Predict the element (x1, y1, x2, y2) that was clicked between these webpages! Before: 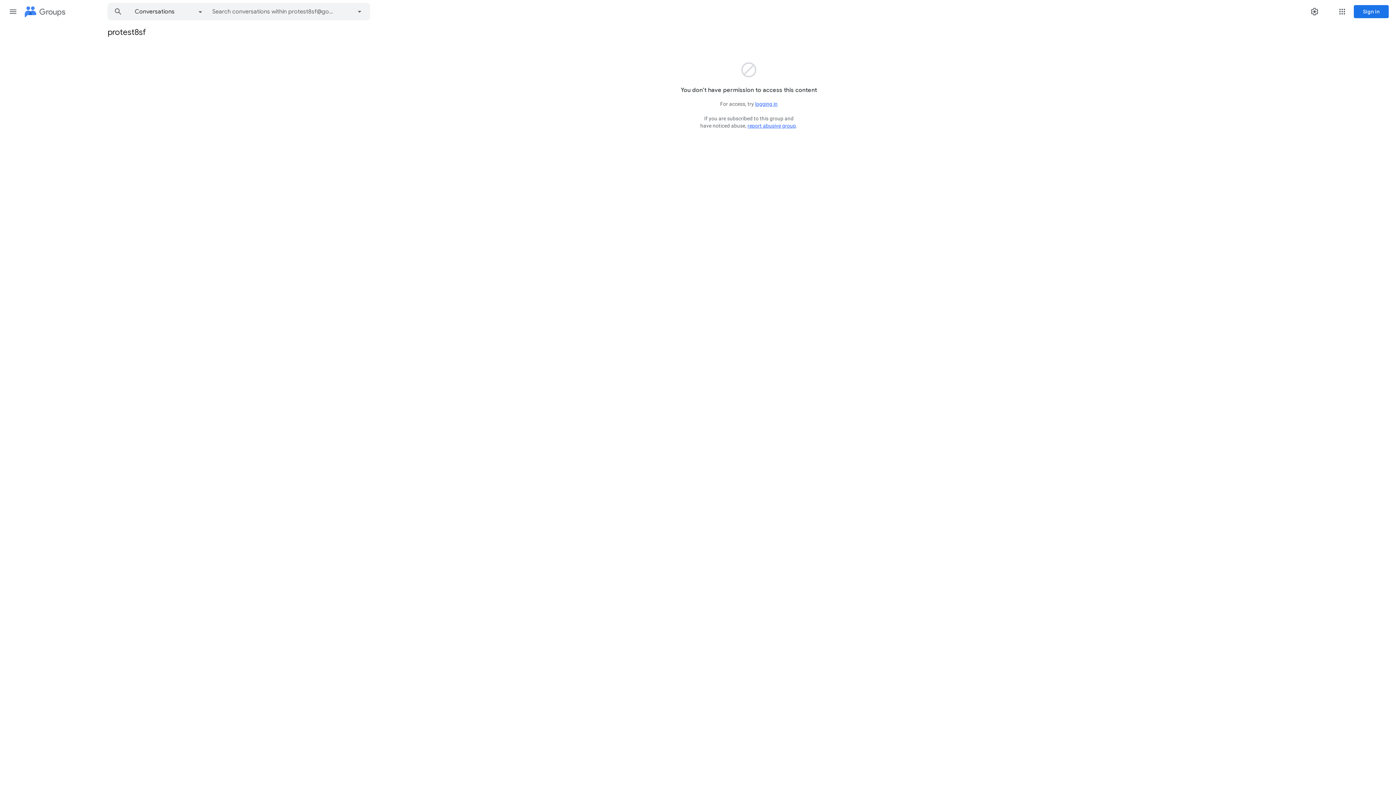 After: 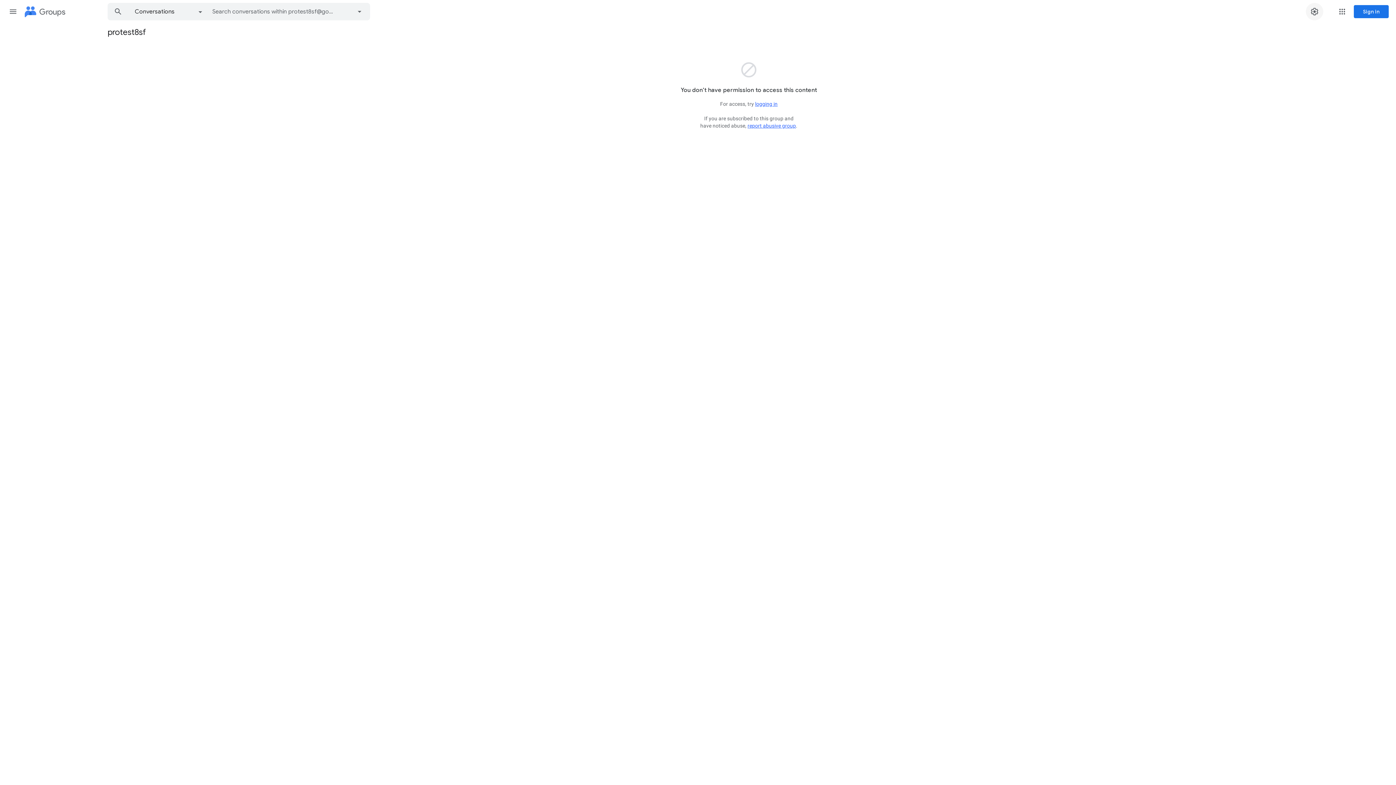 Action: label: Settings bbox: (1306, 2, 1323, 20)